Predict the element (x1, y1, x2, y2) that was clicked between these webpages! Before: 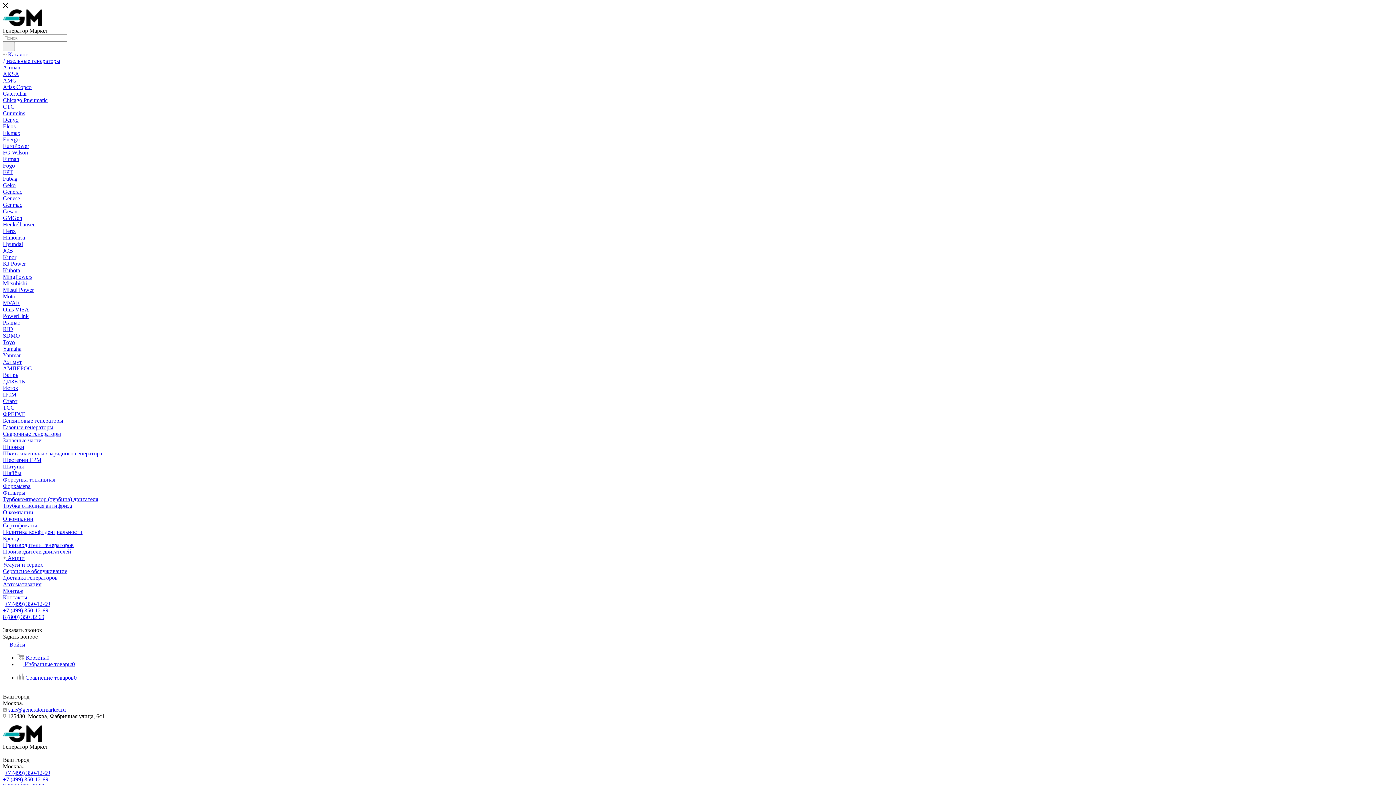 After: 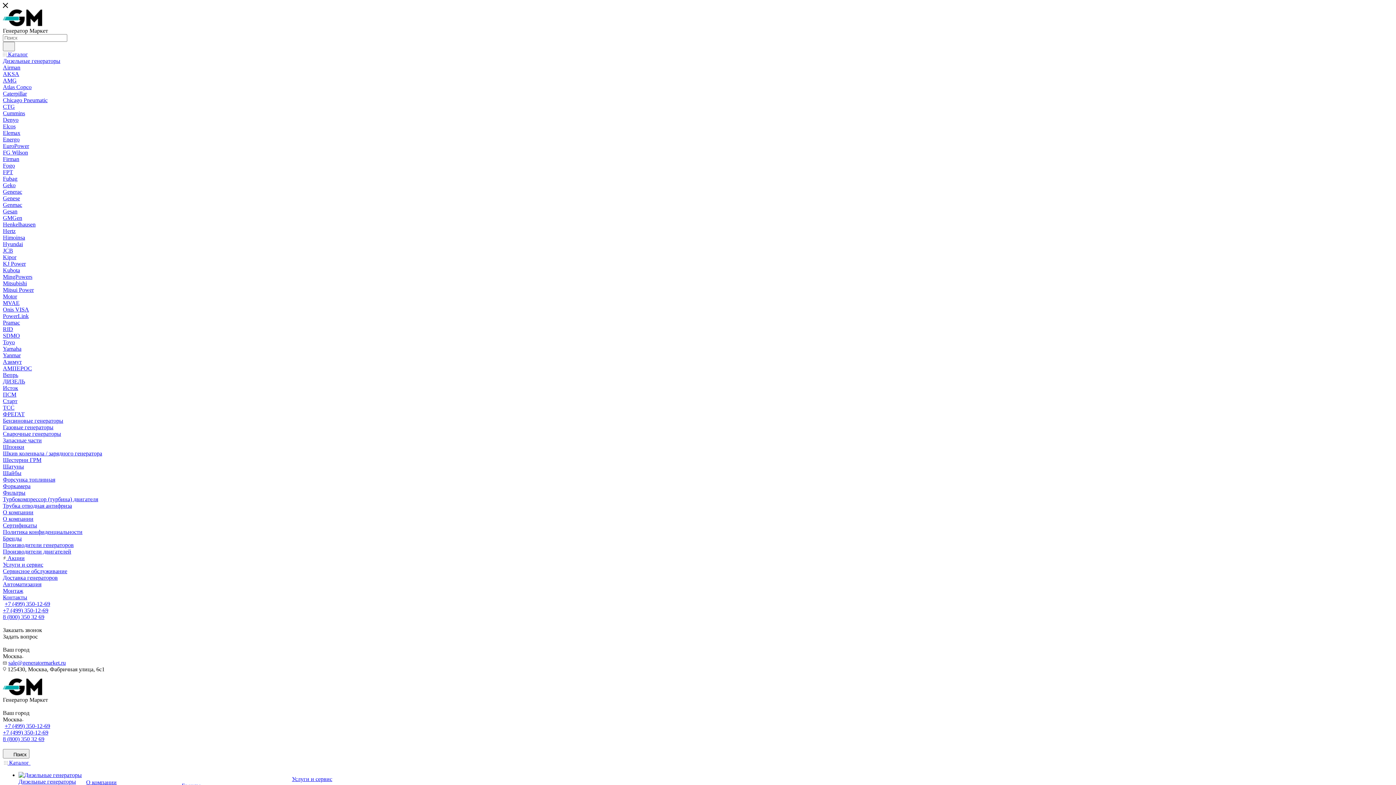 Action: label: Firman bbox: (2, 156, 19, 162)